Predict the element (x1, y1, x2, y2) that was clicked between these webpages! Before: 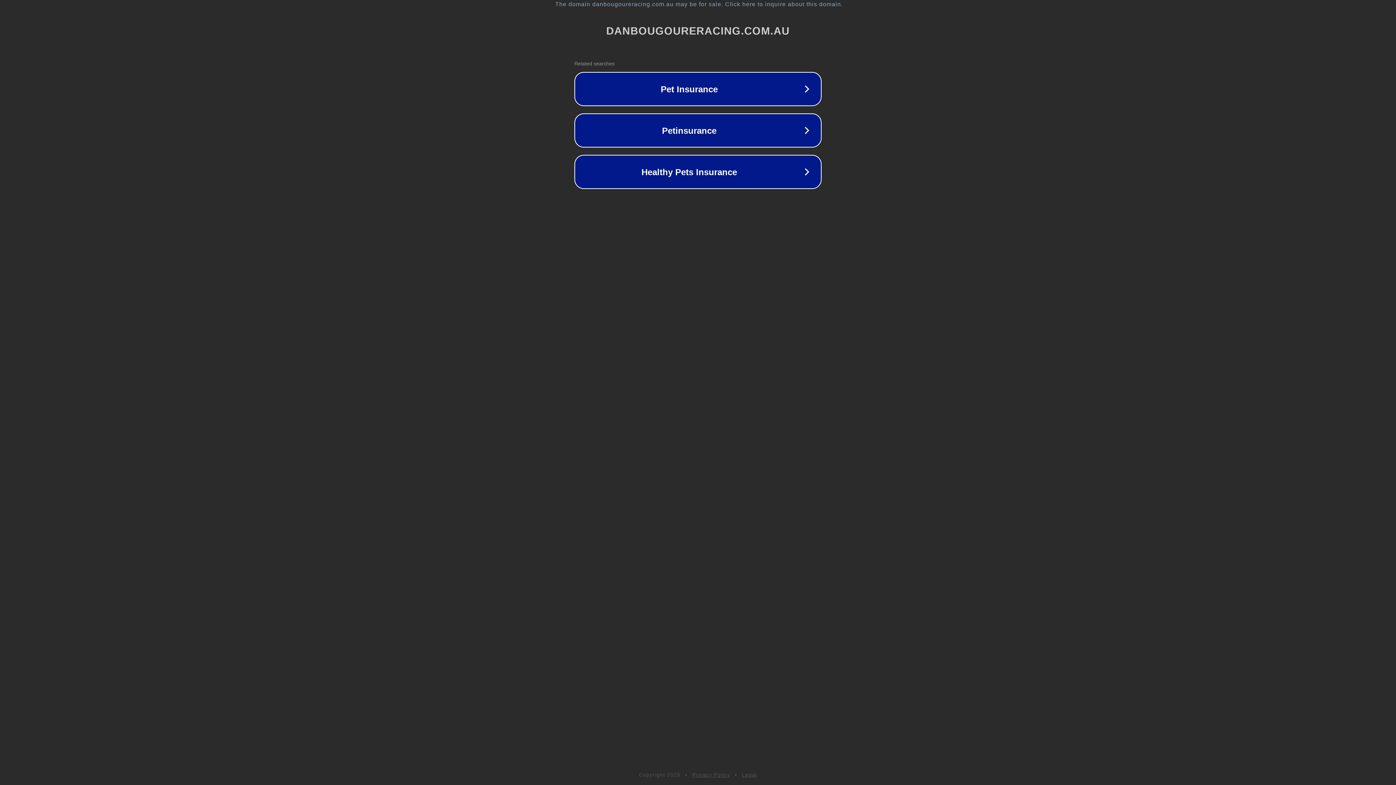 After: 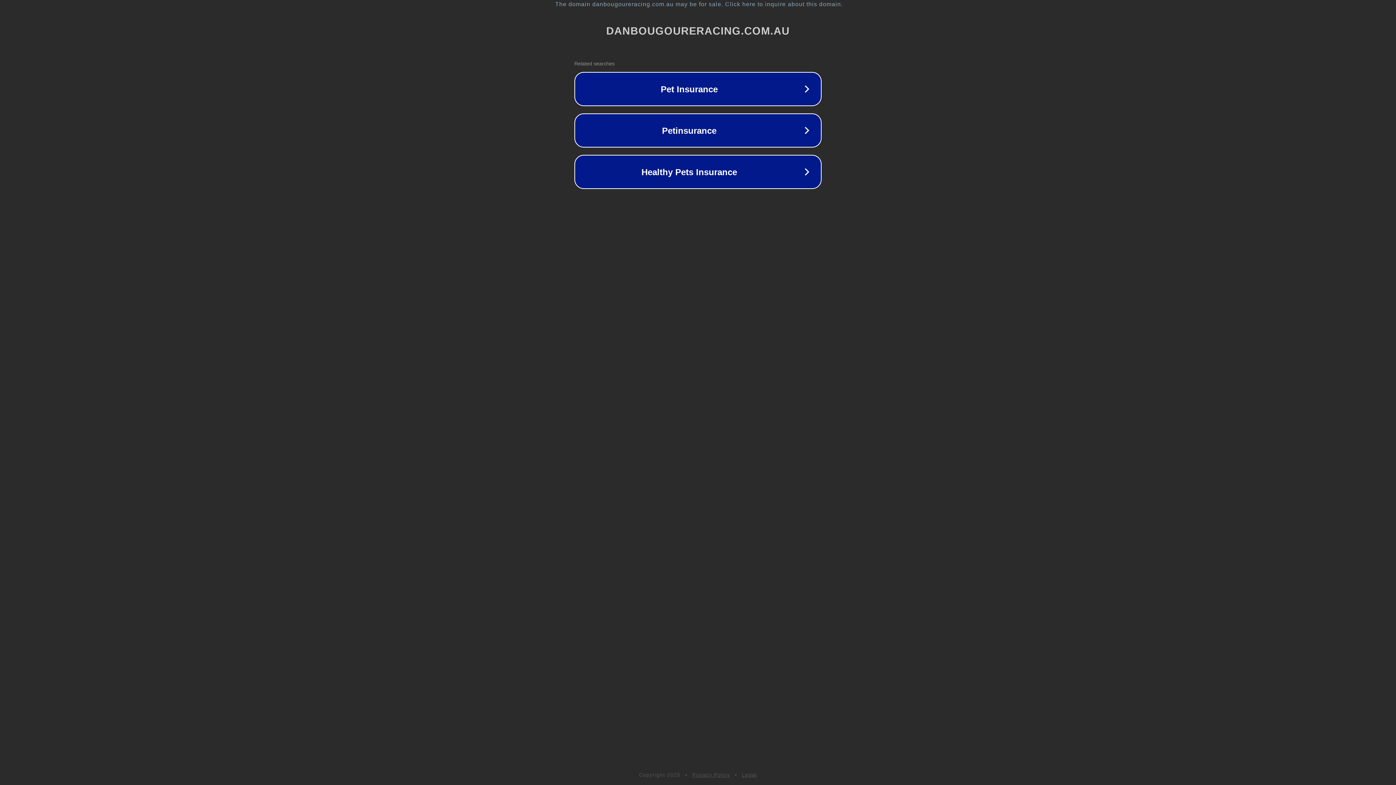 Action: bbox: (742, 772, 757, 778) label: Legal